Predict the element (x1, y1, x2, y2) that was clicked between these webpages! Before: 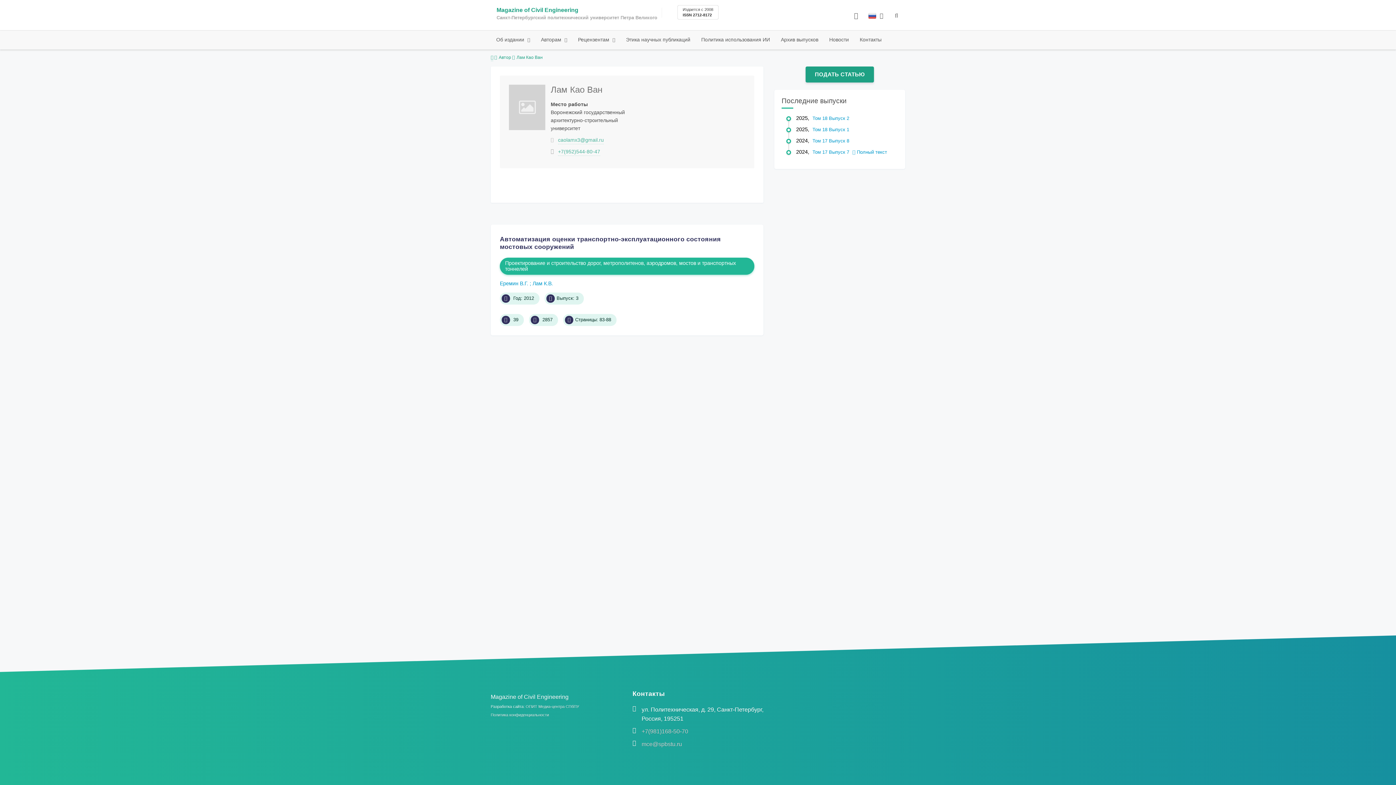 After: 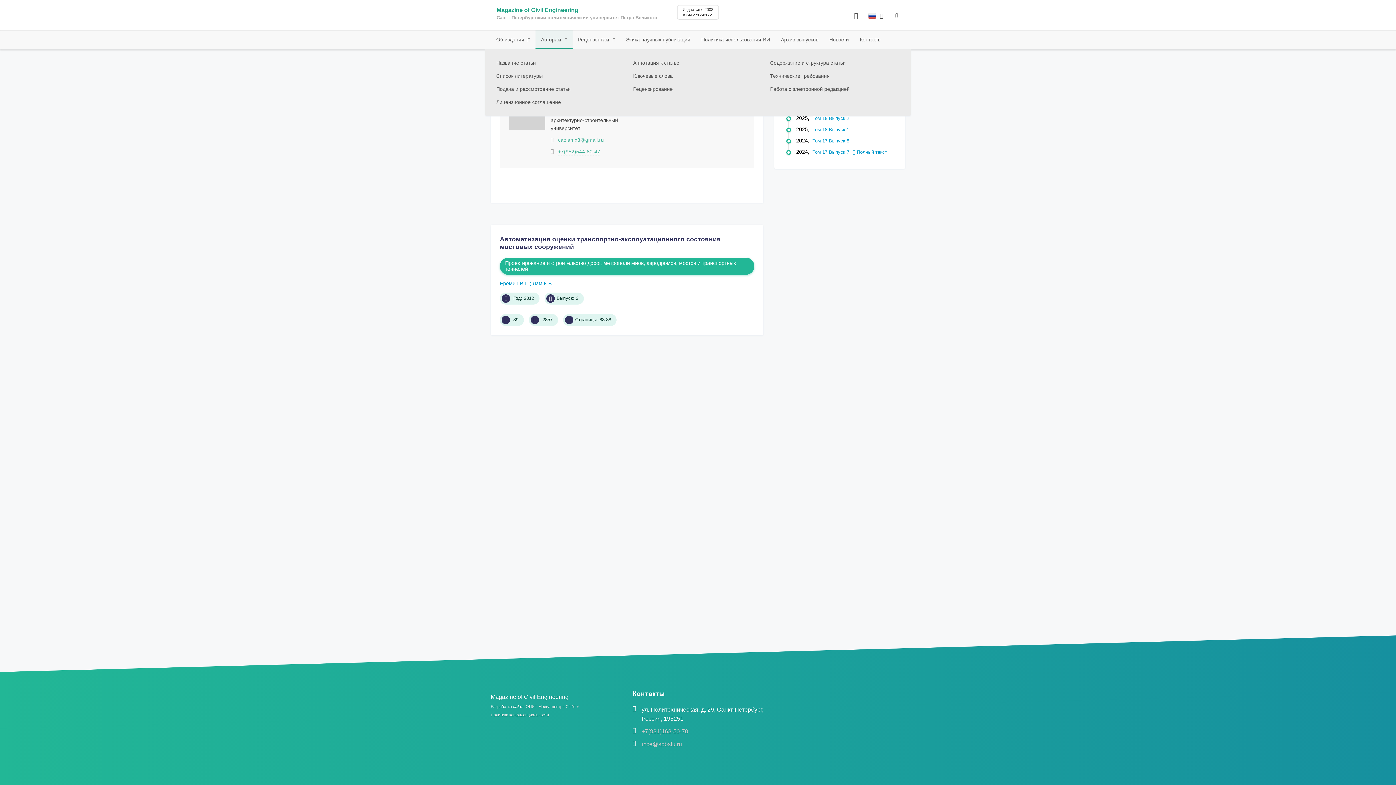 Action: label: Авторам  bbox: (535, 30, 572, 48)